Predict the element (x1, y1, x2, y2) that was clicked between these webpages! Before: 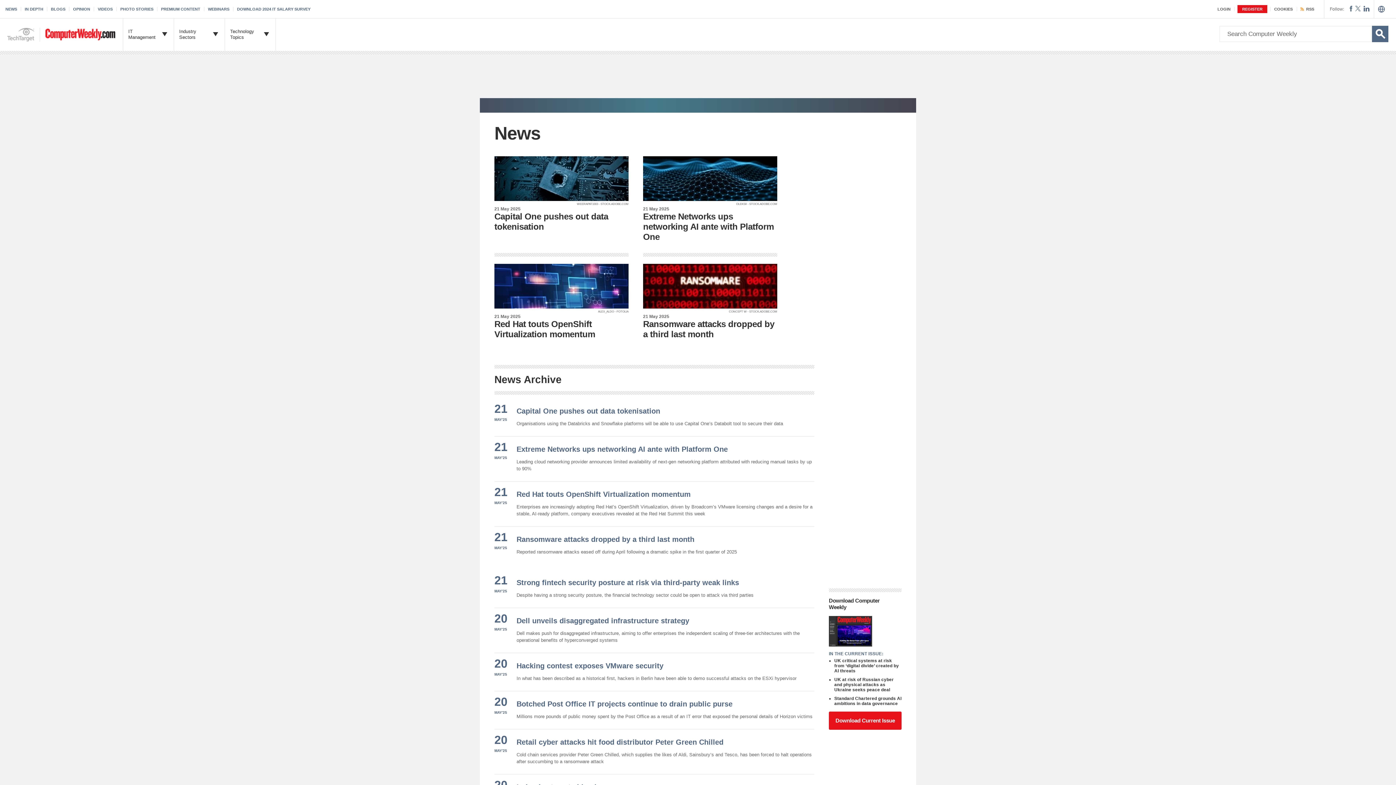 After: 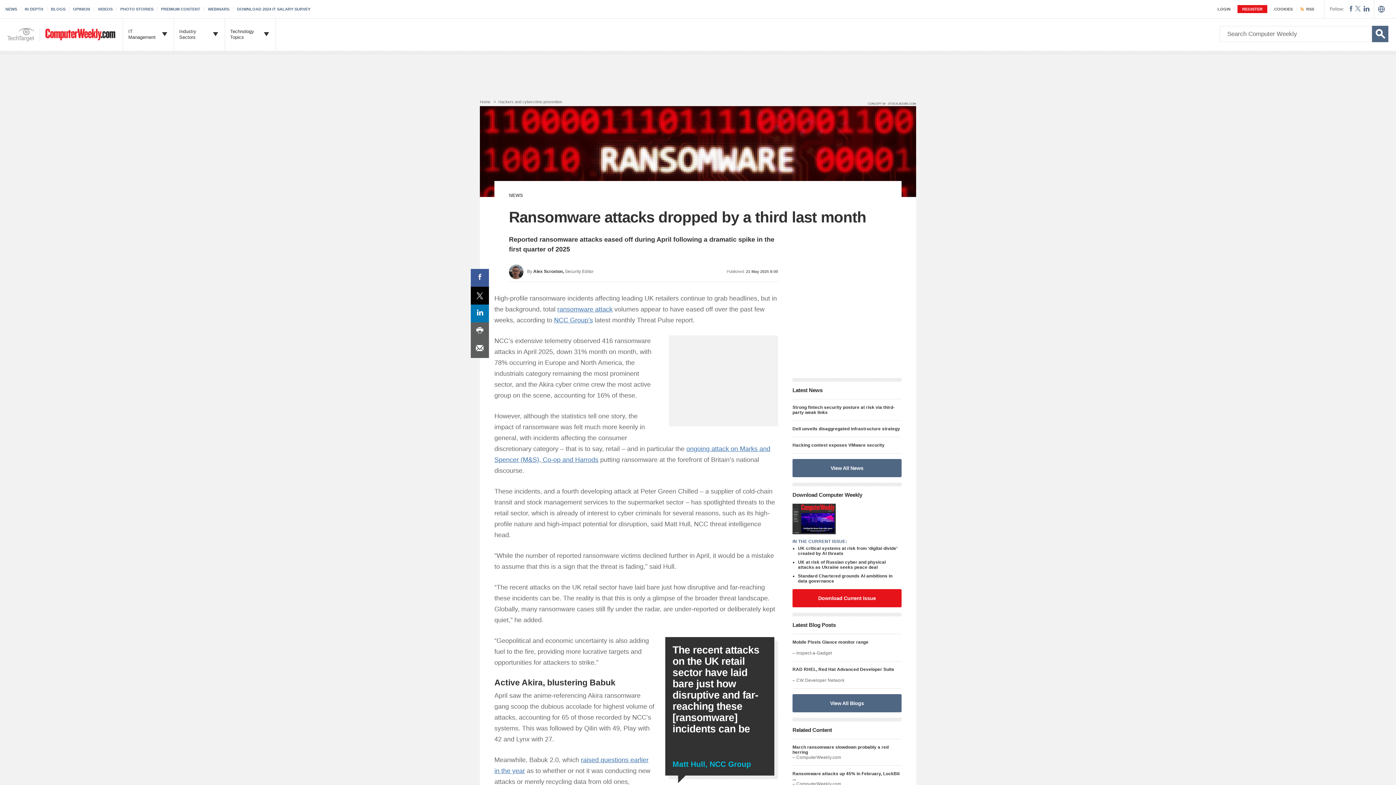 Action: label: Ransomware attacks dropped by a third last month bbox: (643, 319, 774, 339)